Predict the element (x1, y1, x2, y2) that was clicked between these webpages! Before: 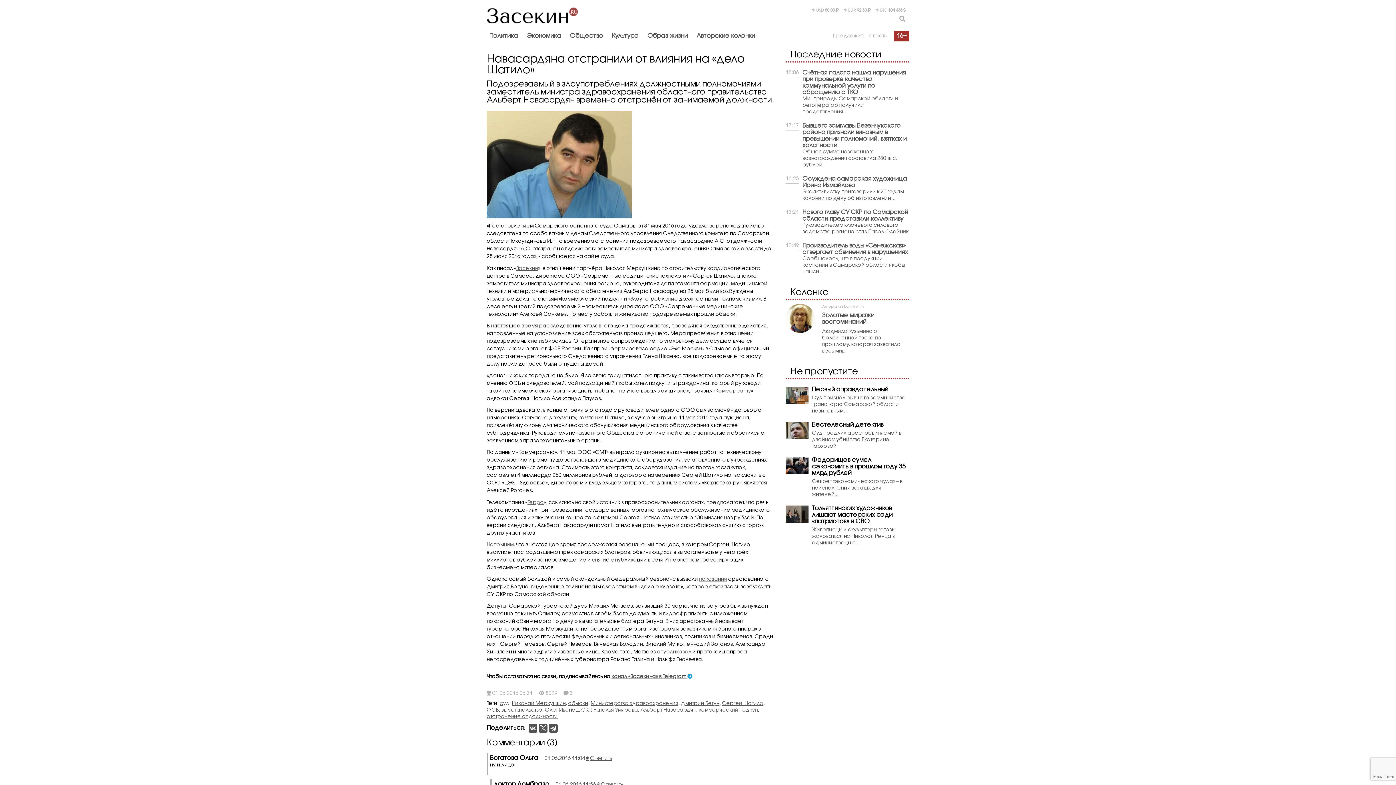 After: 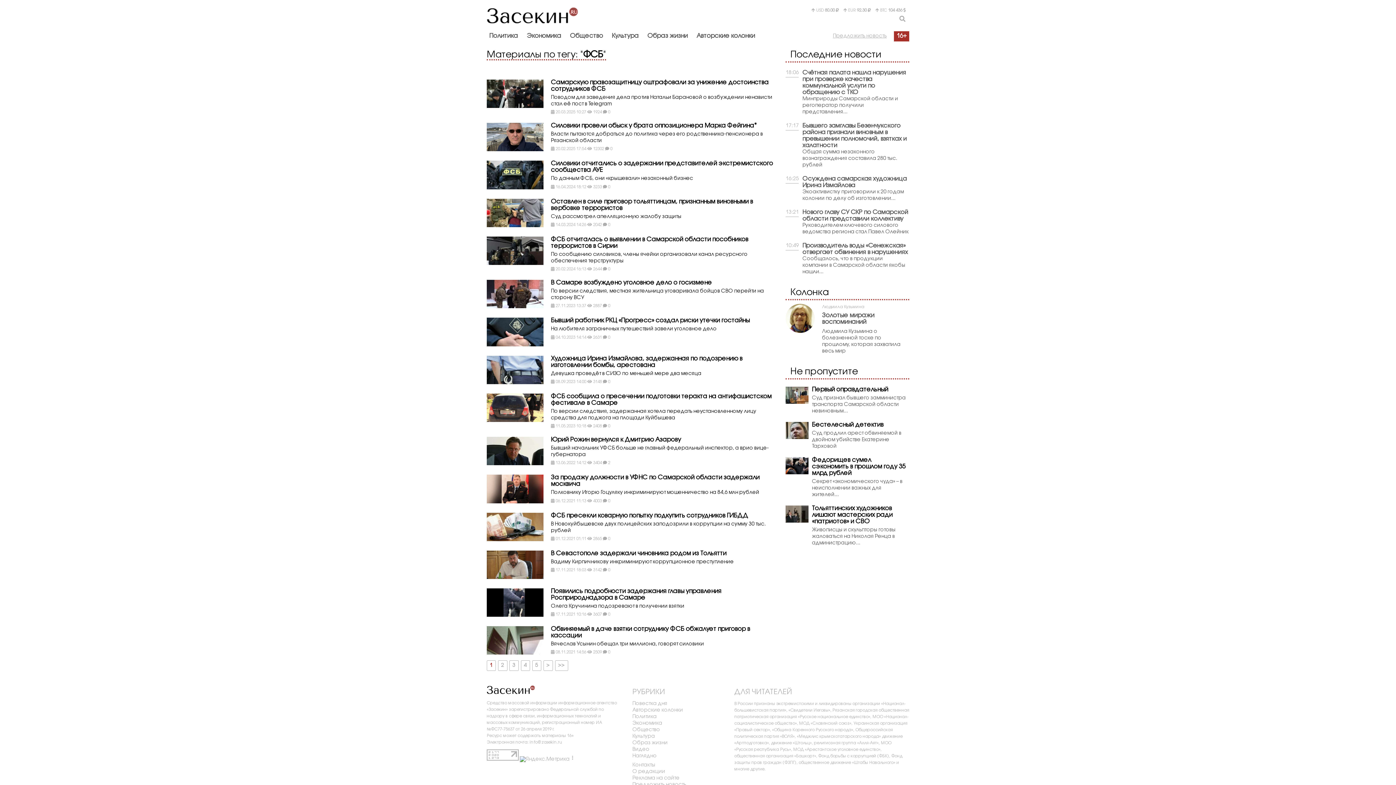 Action: label: ФСБ bbox: (486, 708, 498, 713)